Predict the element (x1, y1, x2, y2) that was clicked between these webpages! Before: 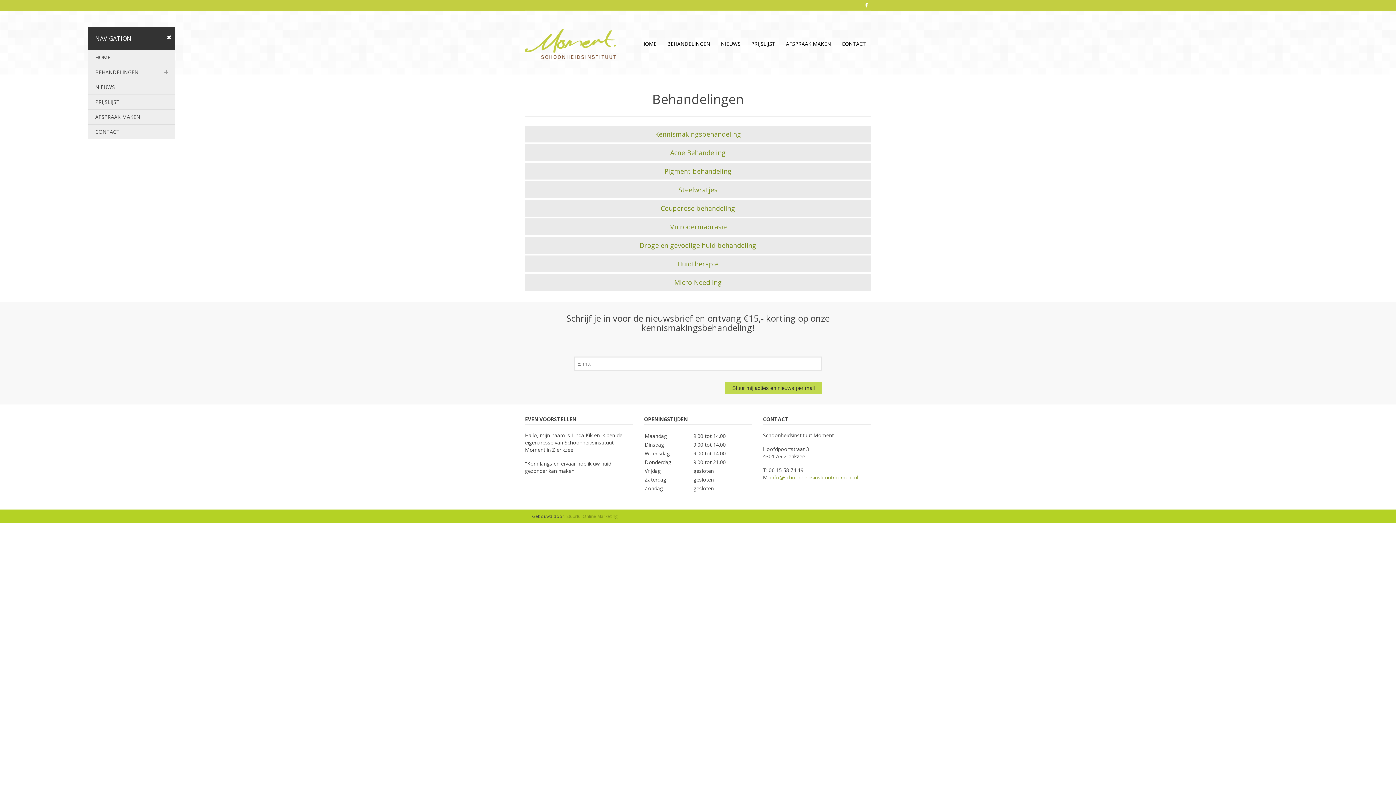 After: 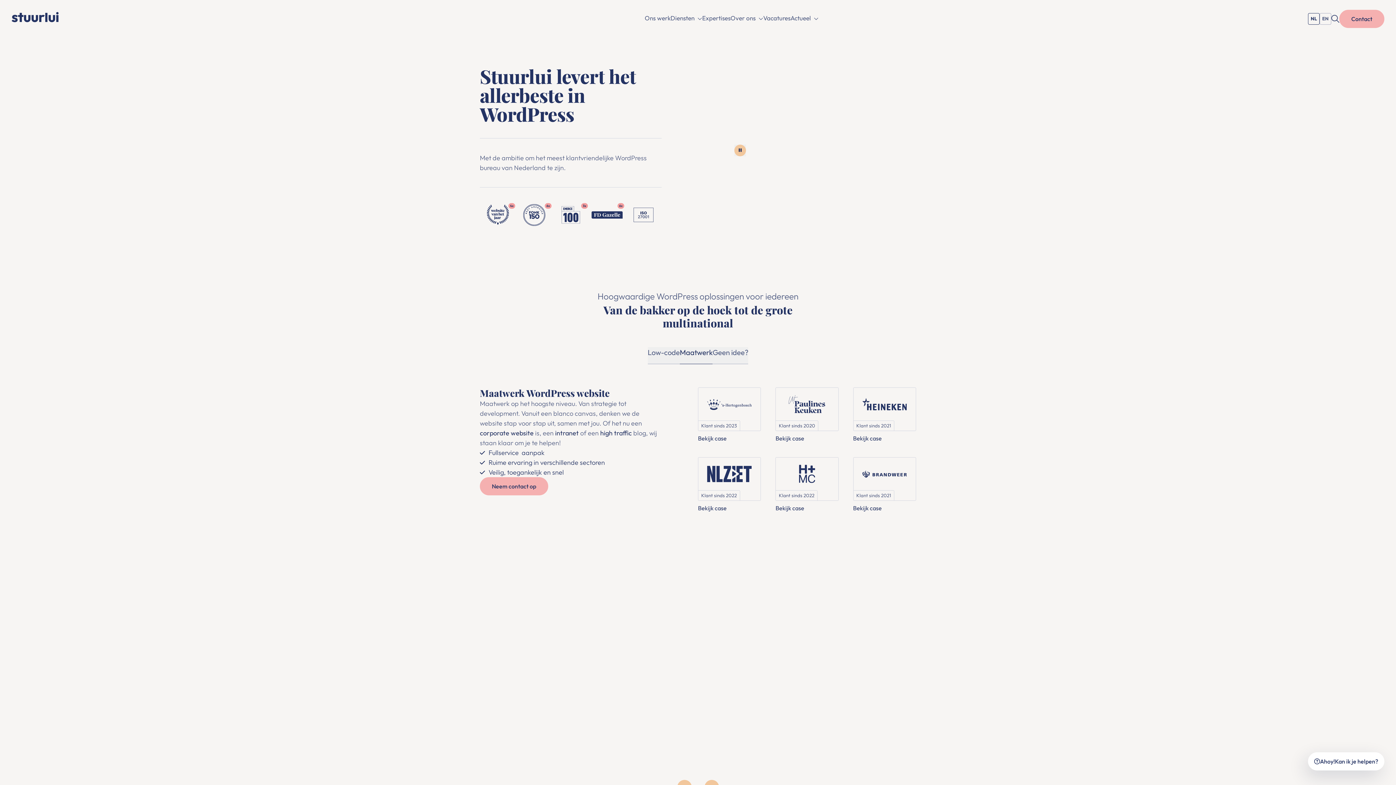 Action: bbox: (566, 513, 617, 519) label: Stuurlui Online Marketing